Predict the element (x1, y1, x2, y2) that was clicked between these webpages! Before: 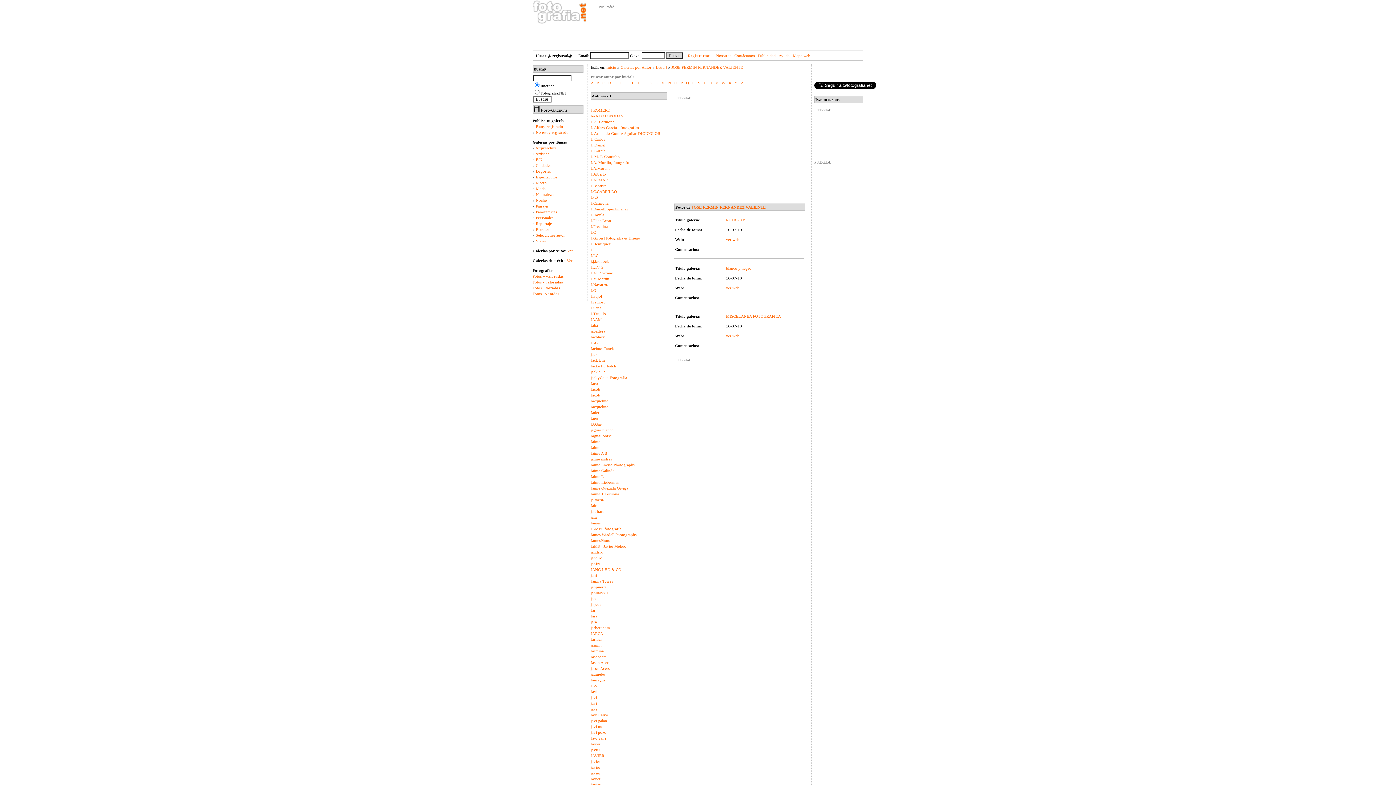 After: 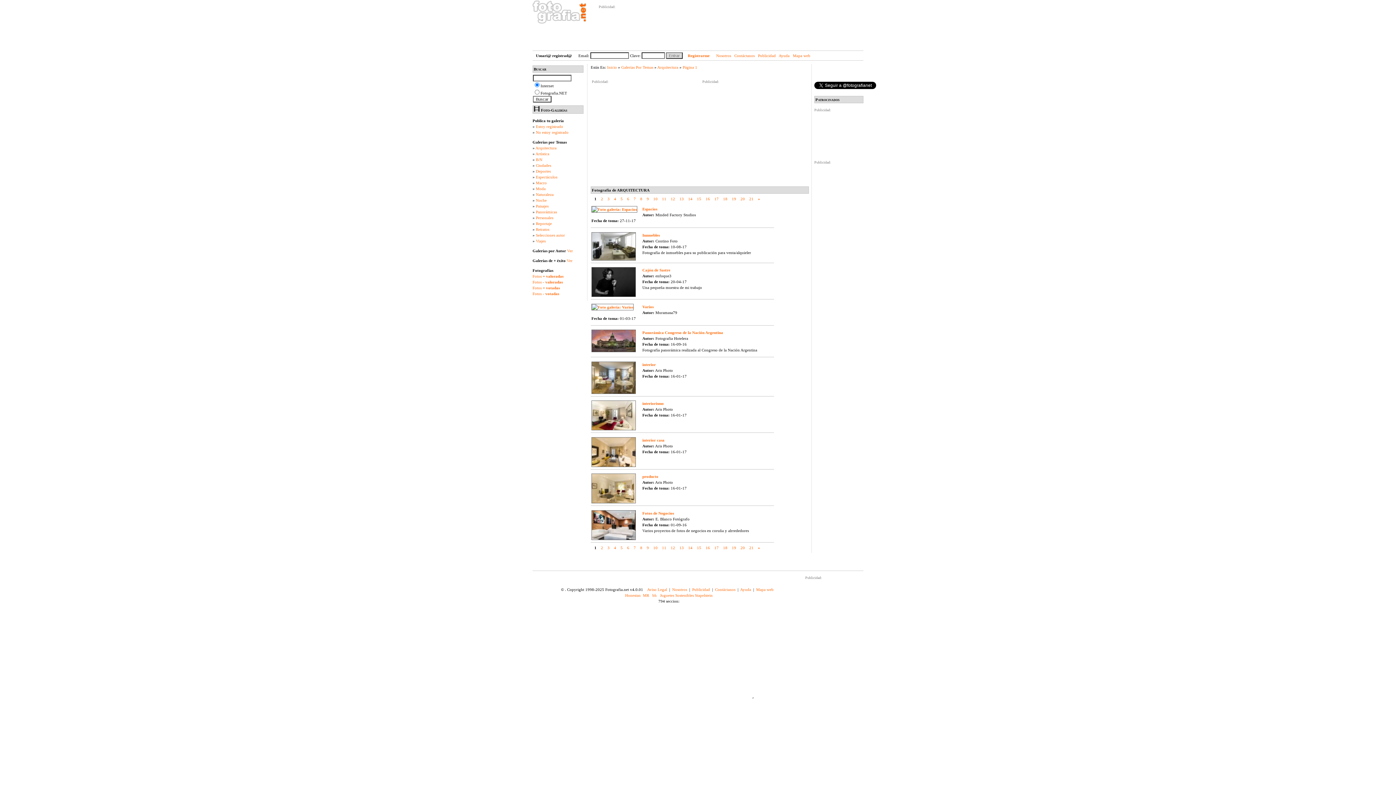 Action: bbox: (535, 145, 556, 150) label: Arquitectura